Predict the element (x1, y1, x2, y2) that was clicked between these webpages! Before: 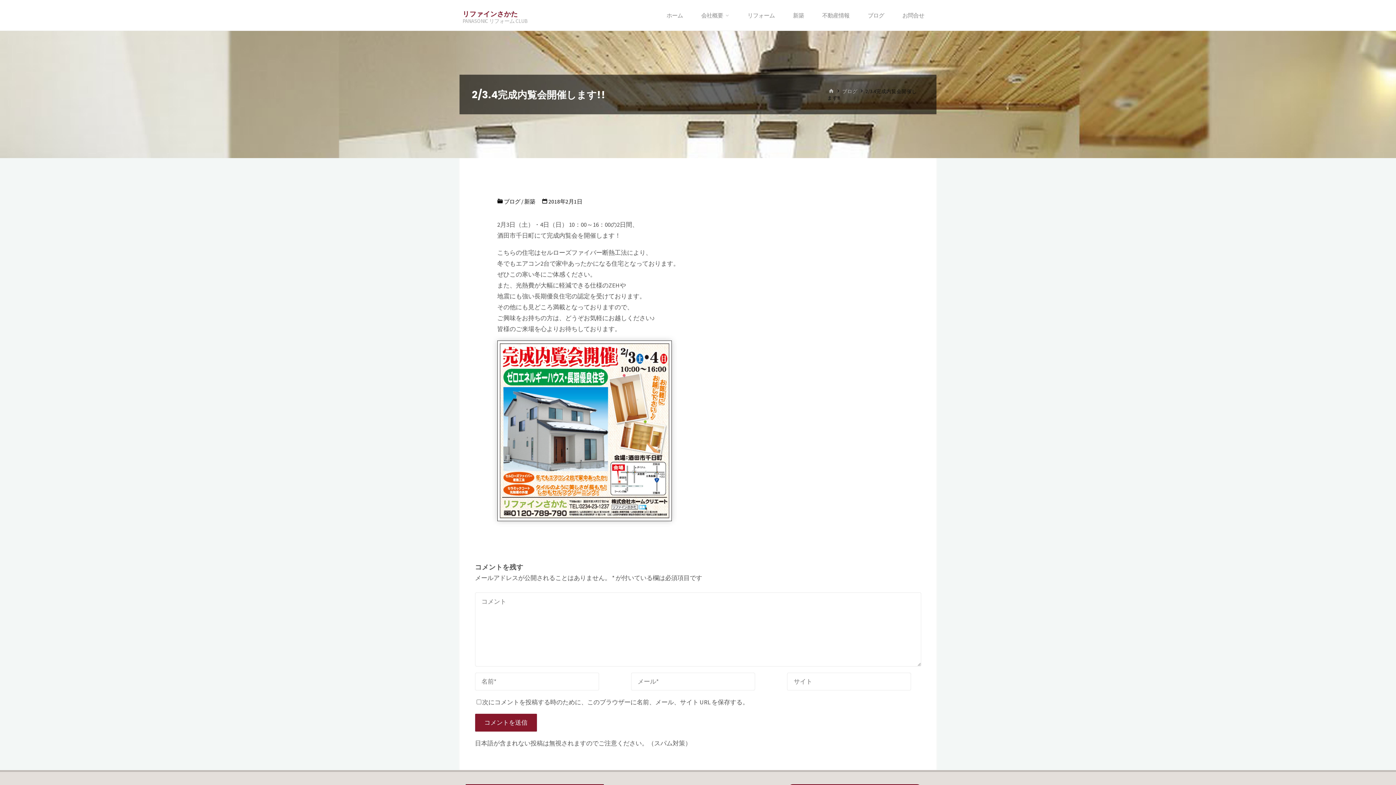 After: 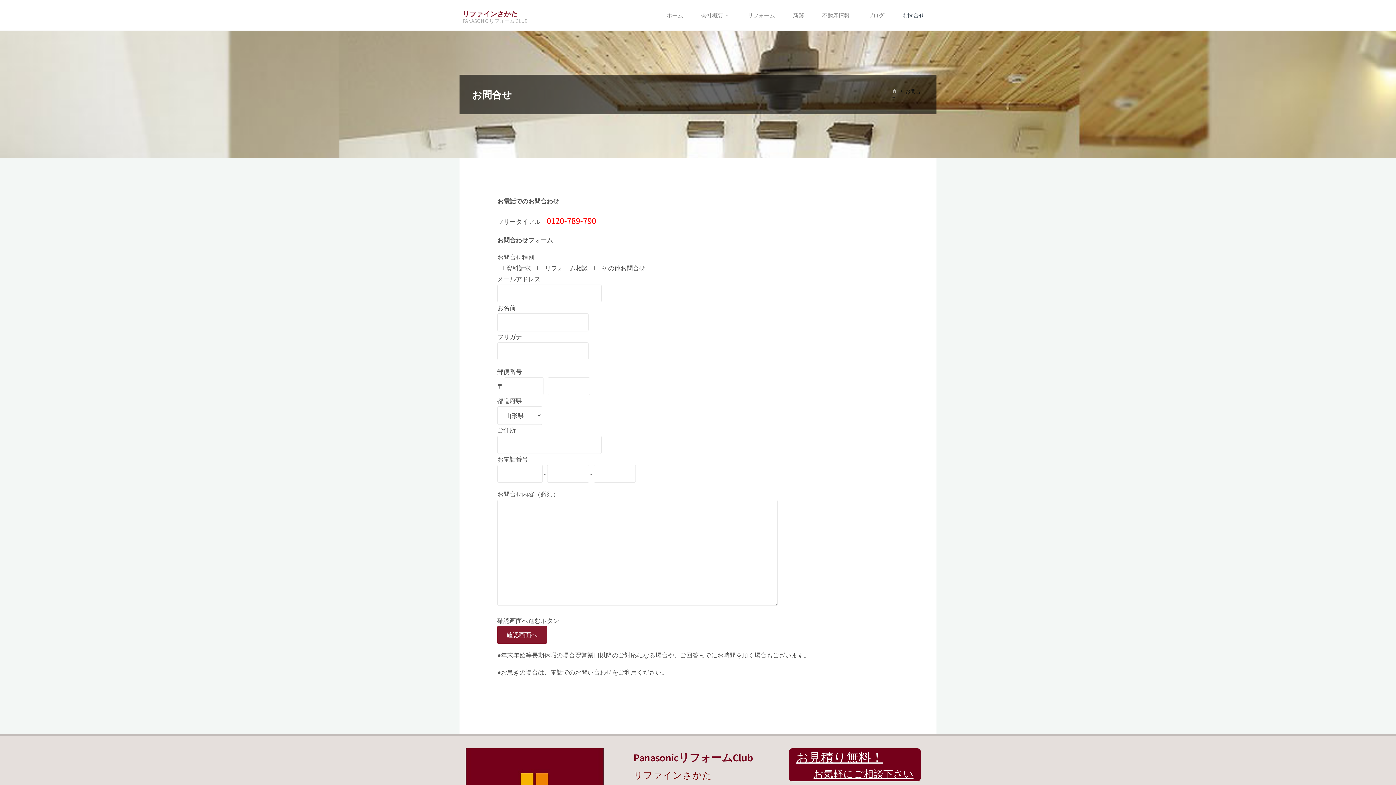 Action: label: お問合せ bbox: (901, 0, 925, 30)